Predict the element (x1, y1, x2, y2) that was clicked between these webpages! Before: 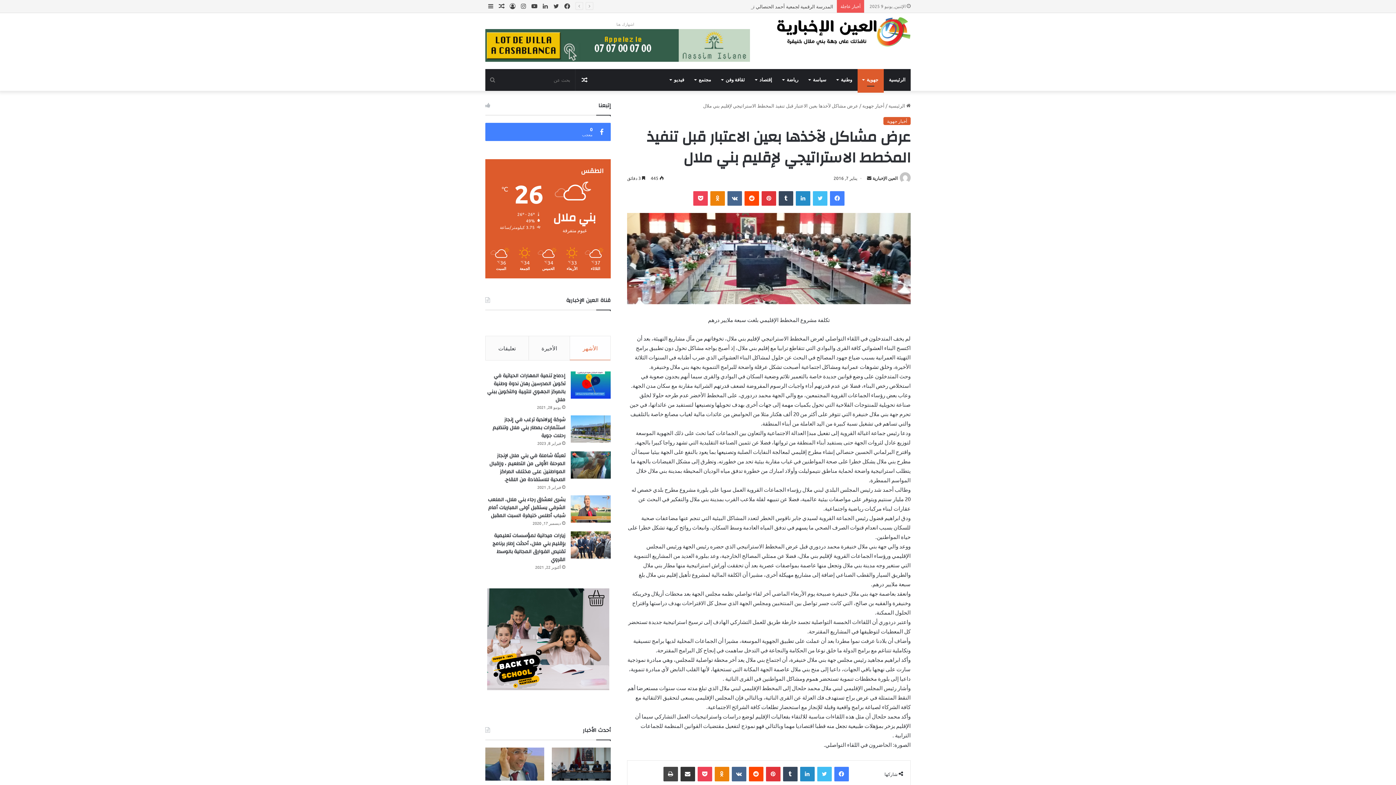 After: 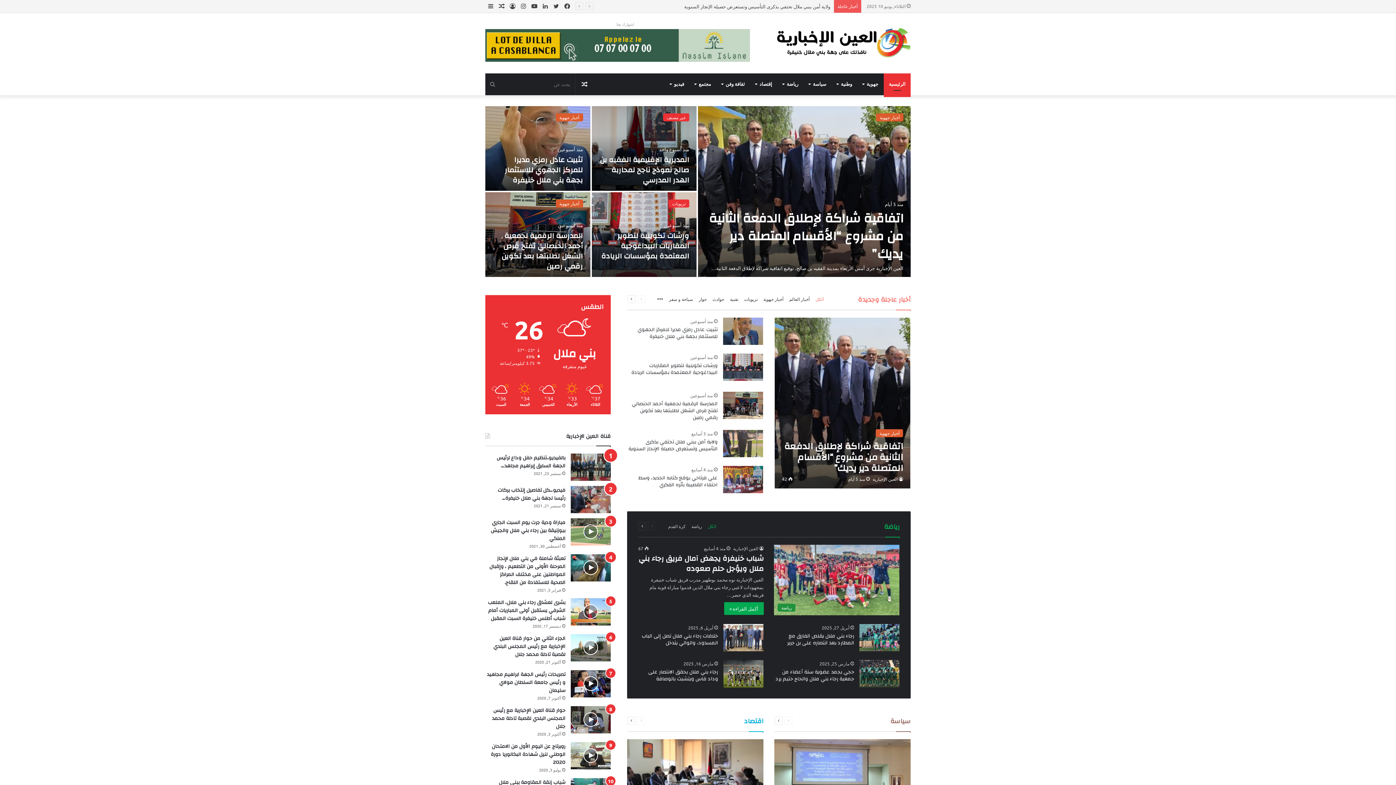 Action: bbox: (884, 69, 910, 90) label: الرئيسية